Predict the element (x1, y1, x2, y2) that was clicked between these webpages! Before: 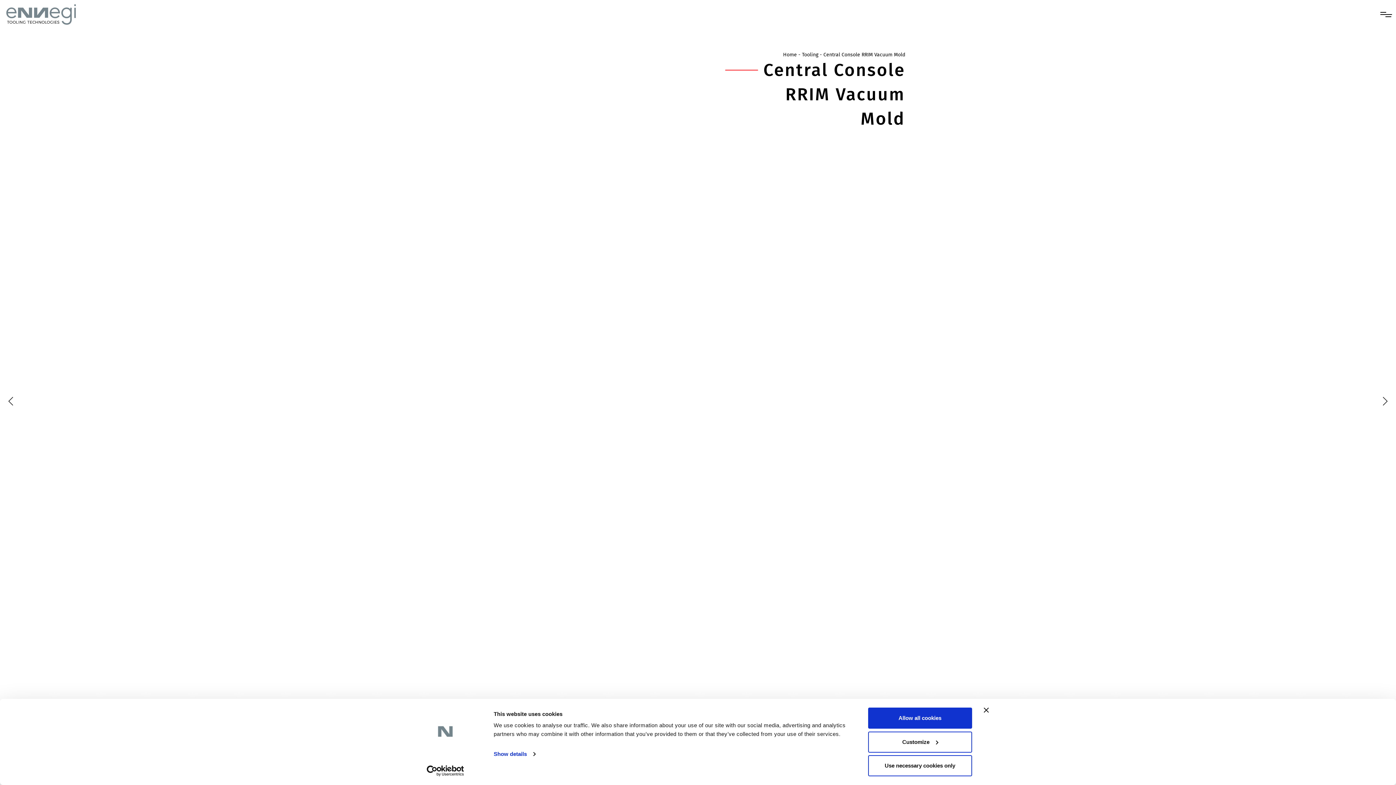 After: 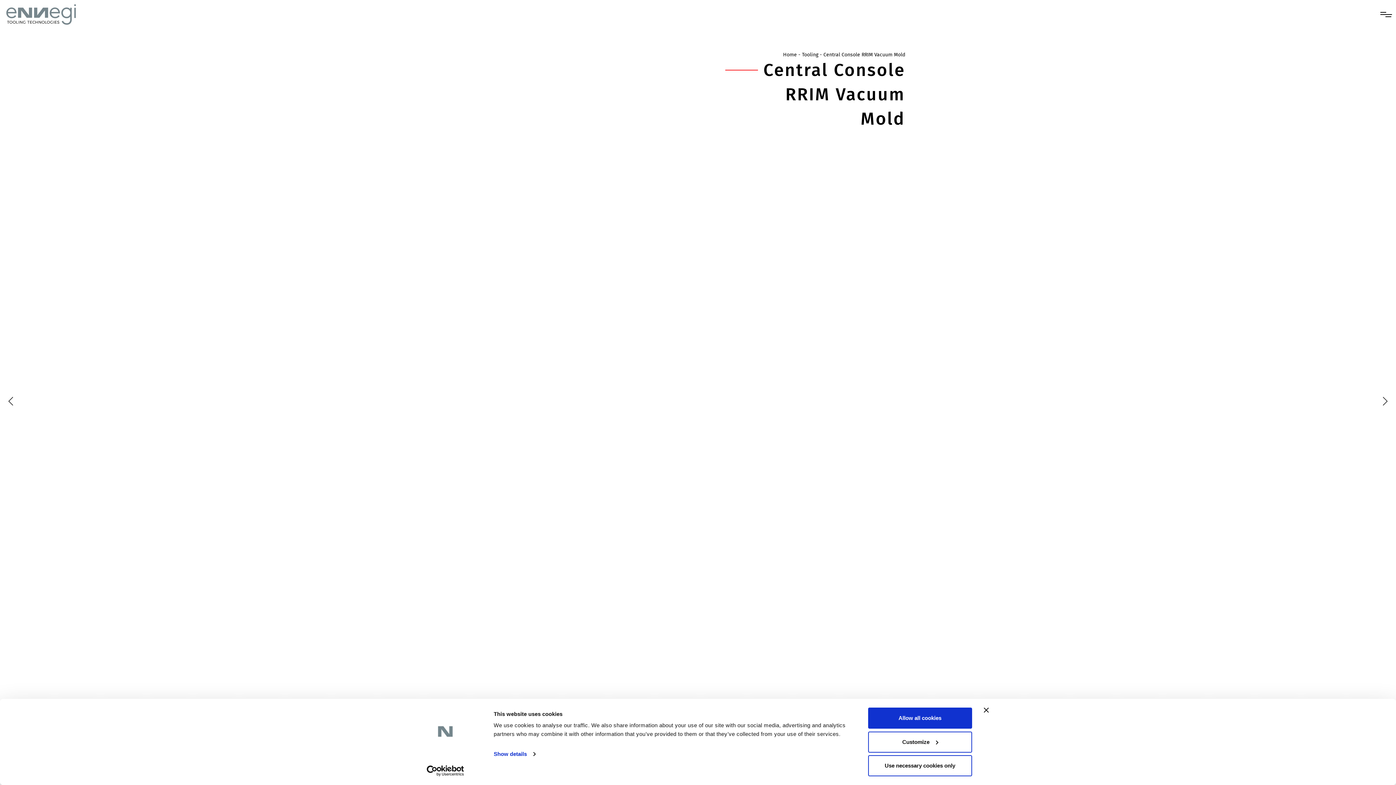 Action: label: Usercentrics Cookiebot - opens in a new window bbox: (413, 765, 477, 776)